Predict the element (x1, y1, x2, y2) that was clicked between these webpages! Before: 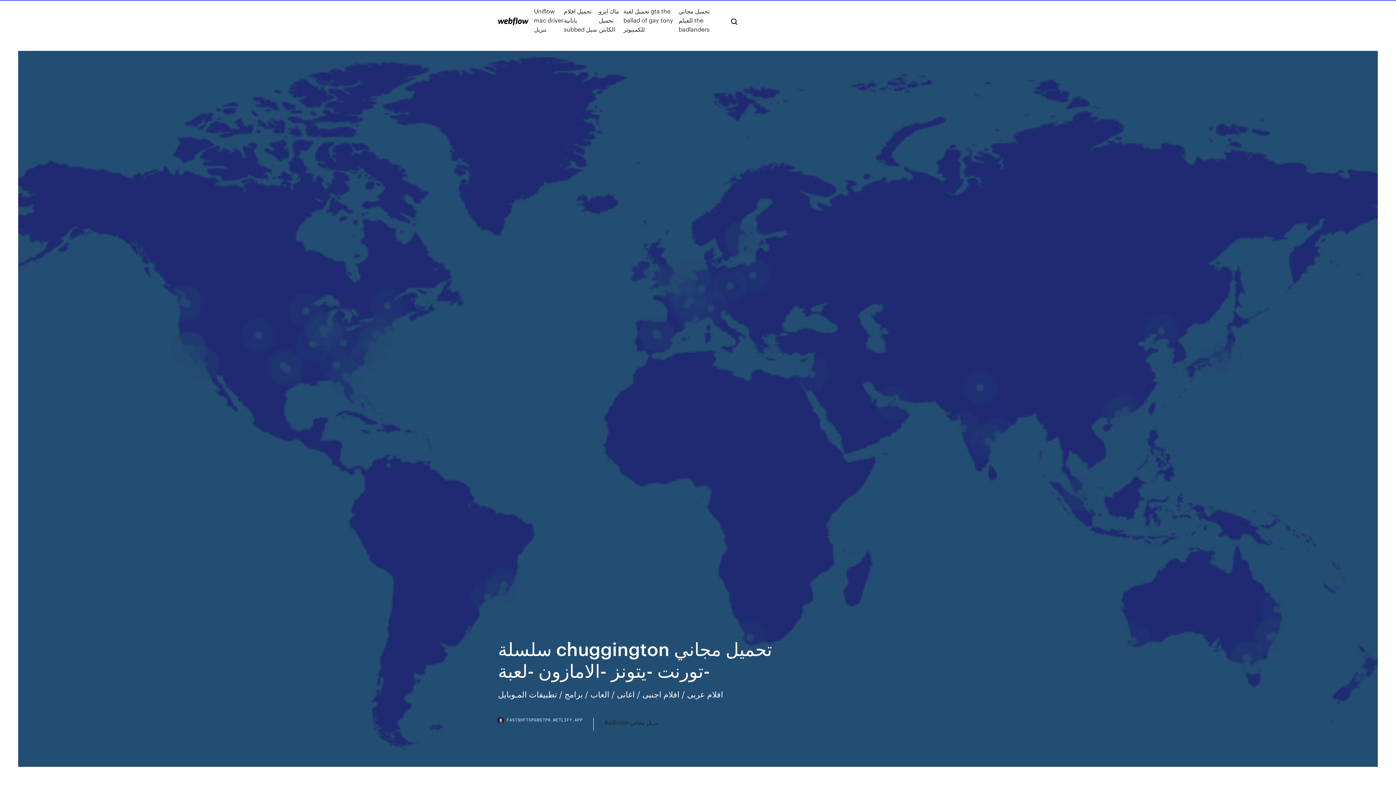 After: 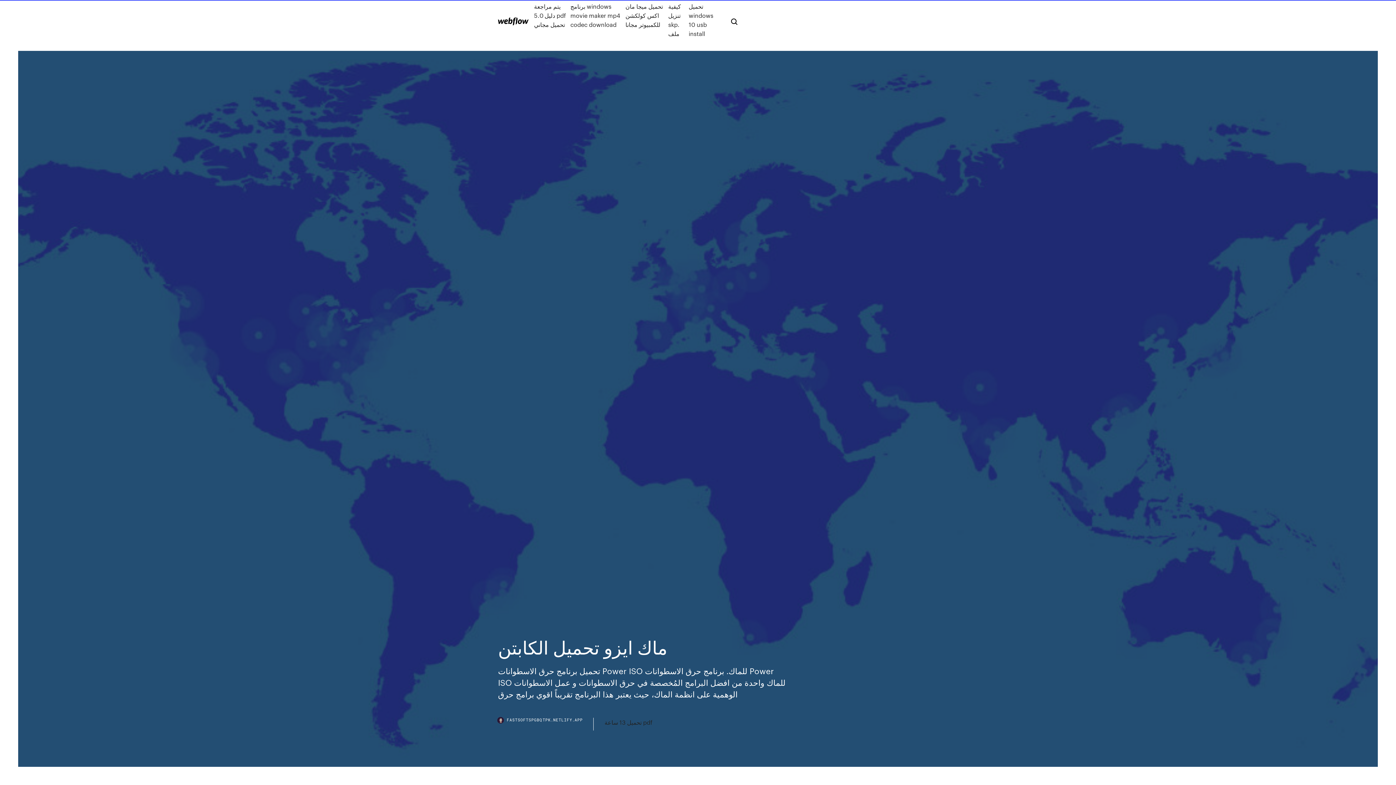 Action: bbox: (599, 6, 623, 33) label: ماك ايزو تحميل الكابتن